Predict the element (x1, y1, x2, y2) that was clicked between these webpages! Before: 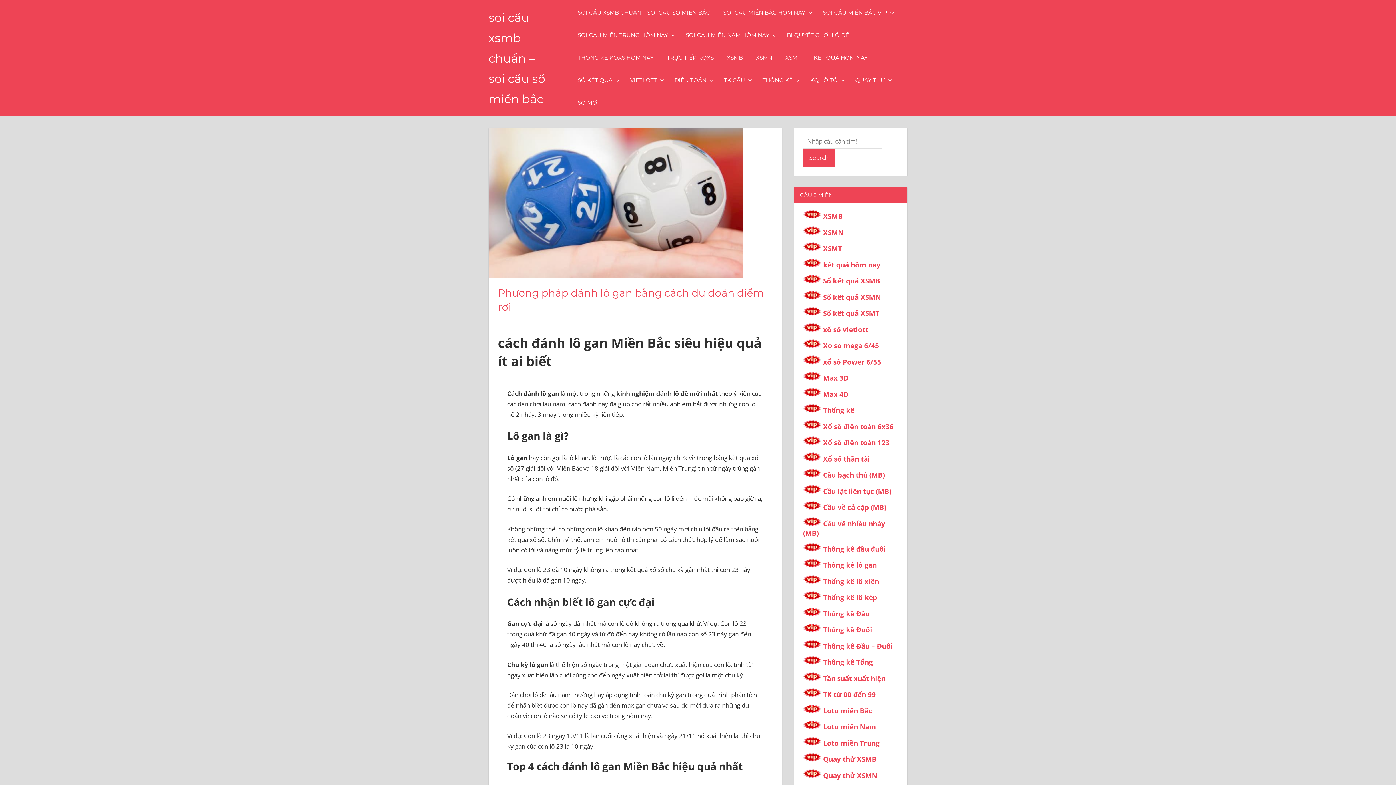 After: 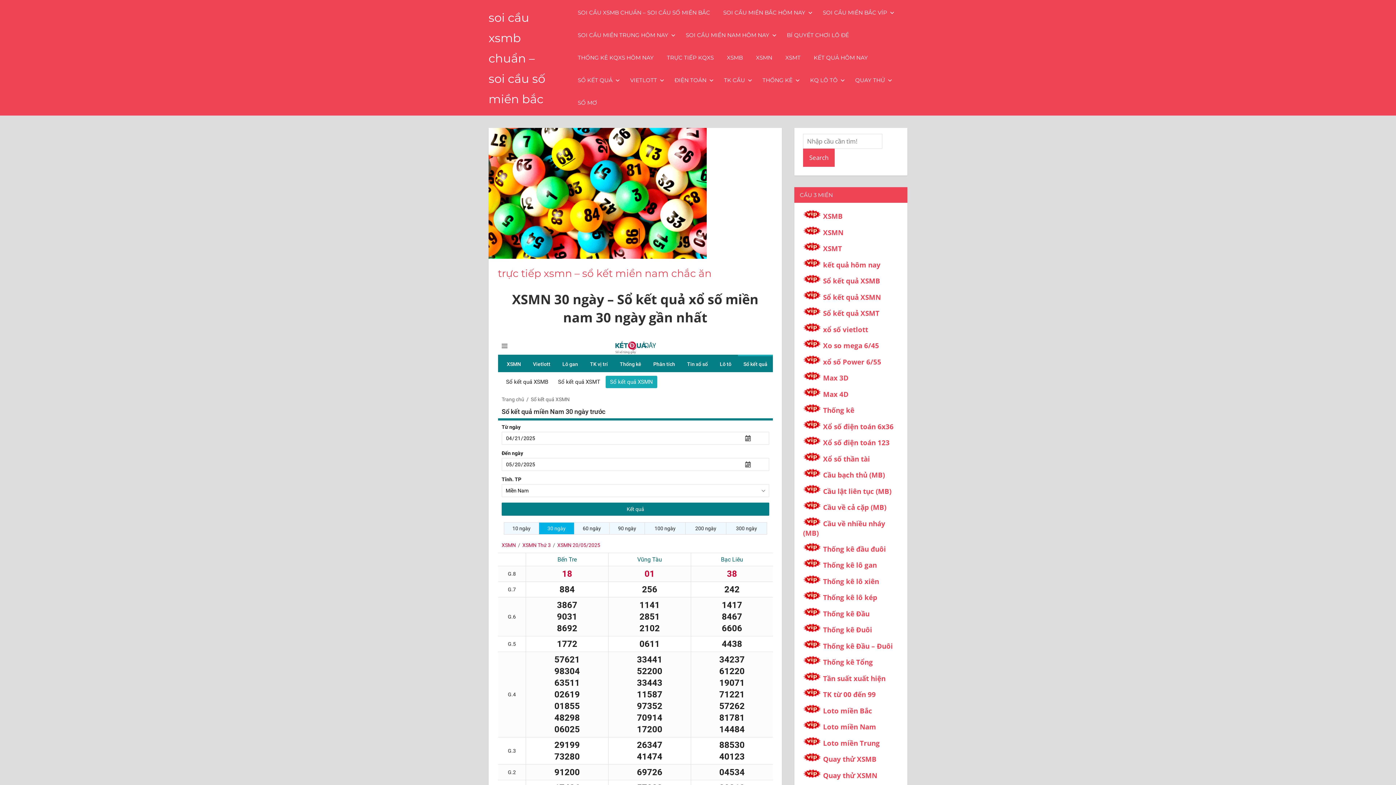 Action: label: Sổ kết quả XSMN bbox: (823, 292, 881, 302)